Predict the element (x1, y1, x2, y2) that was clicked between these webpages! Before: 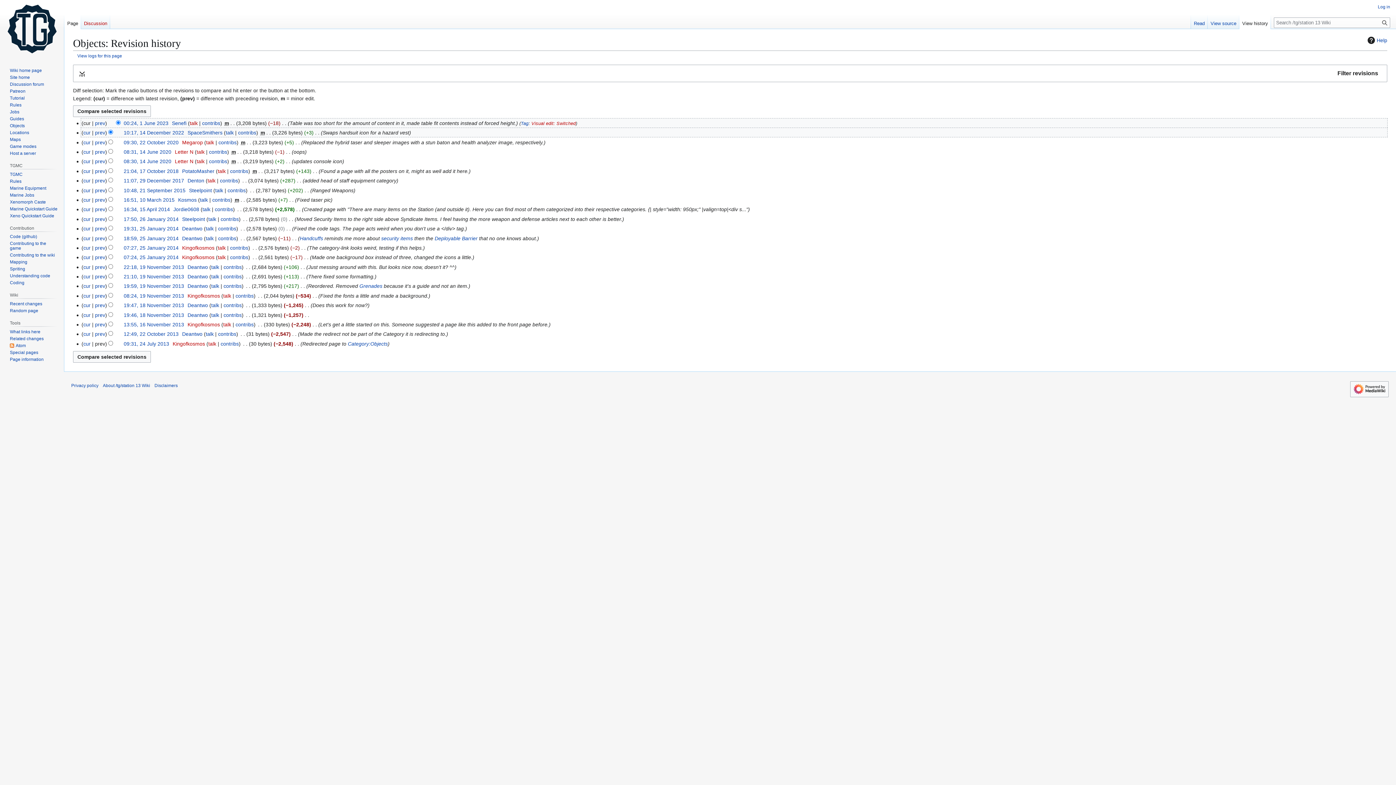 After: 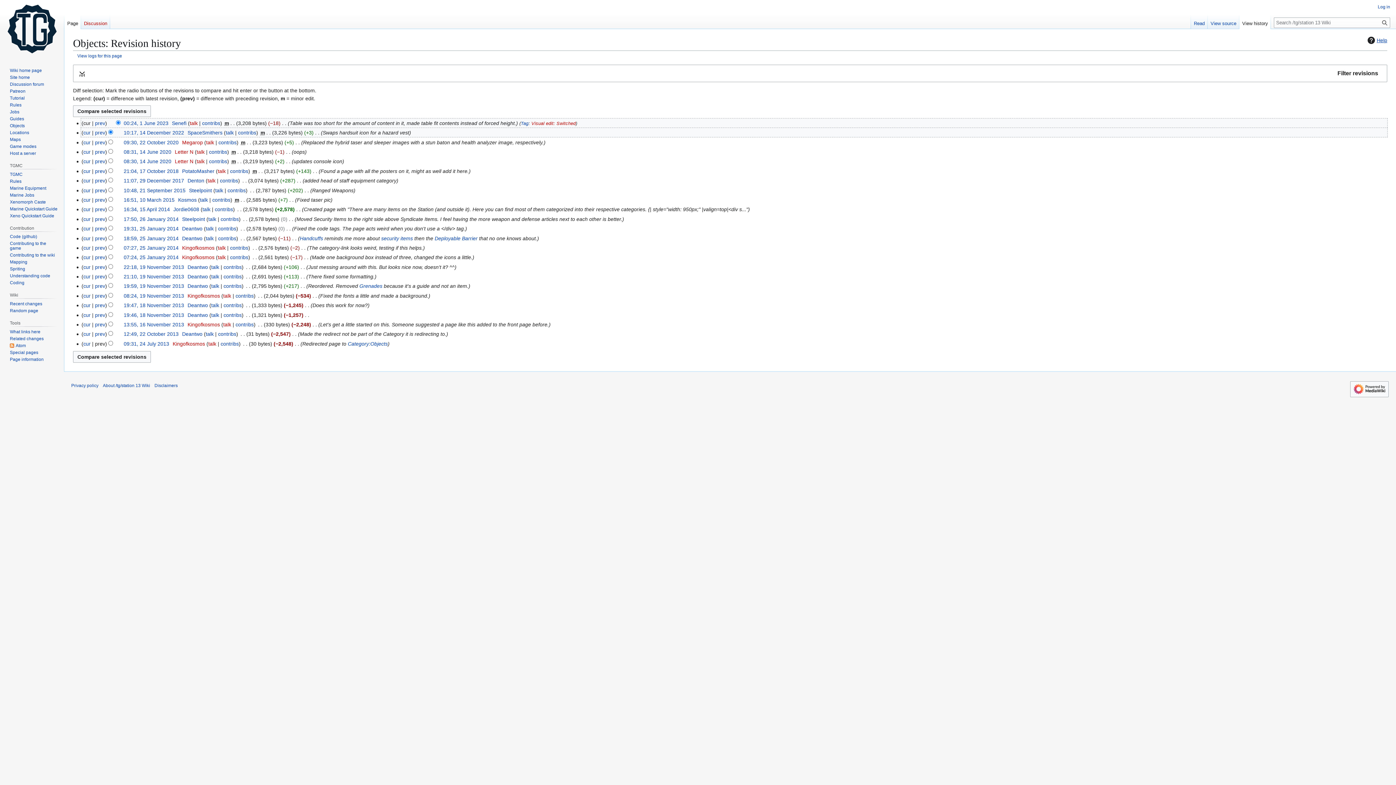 Action: label: Help bbox: (1366, 36, 1387, 44)